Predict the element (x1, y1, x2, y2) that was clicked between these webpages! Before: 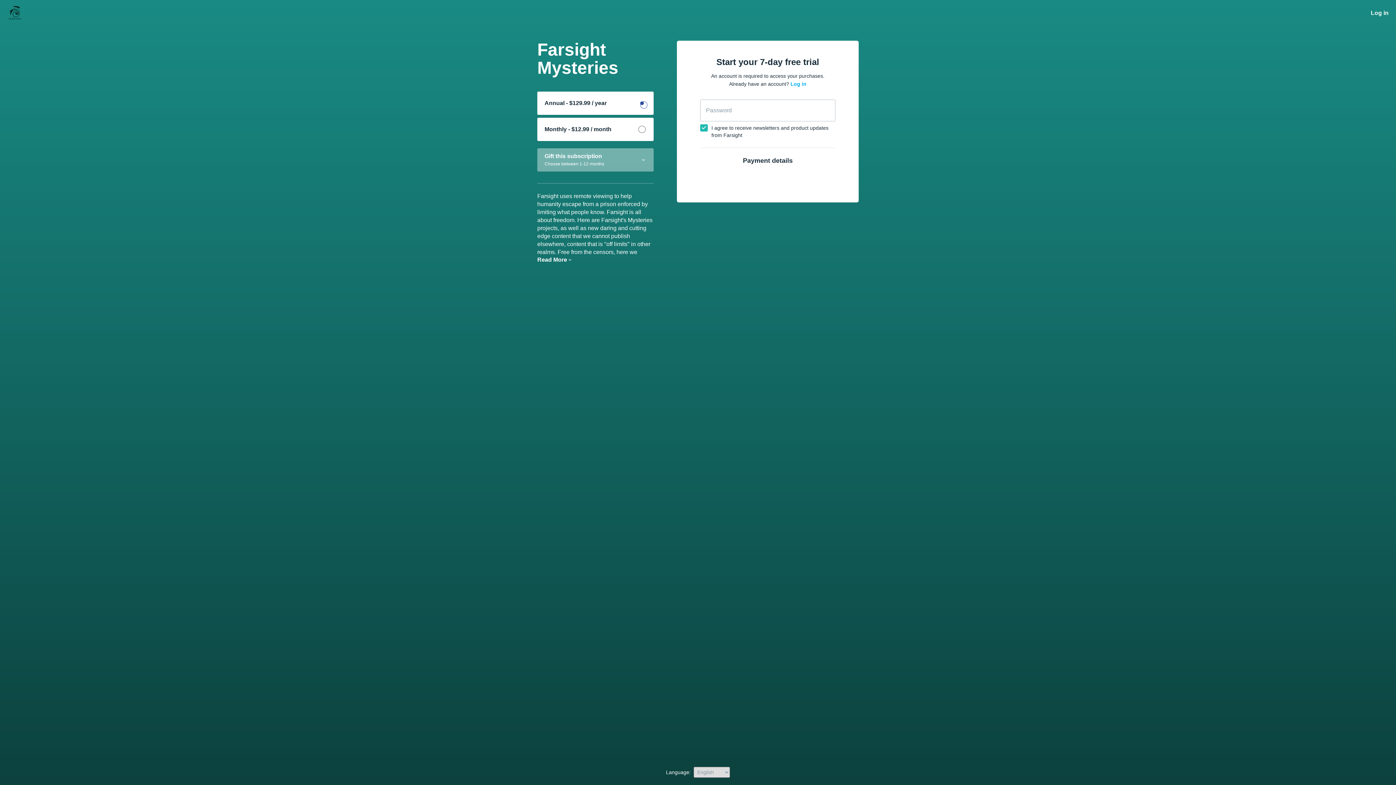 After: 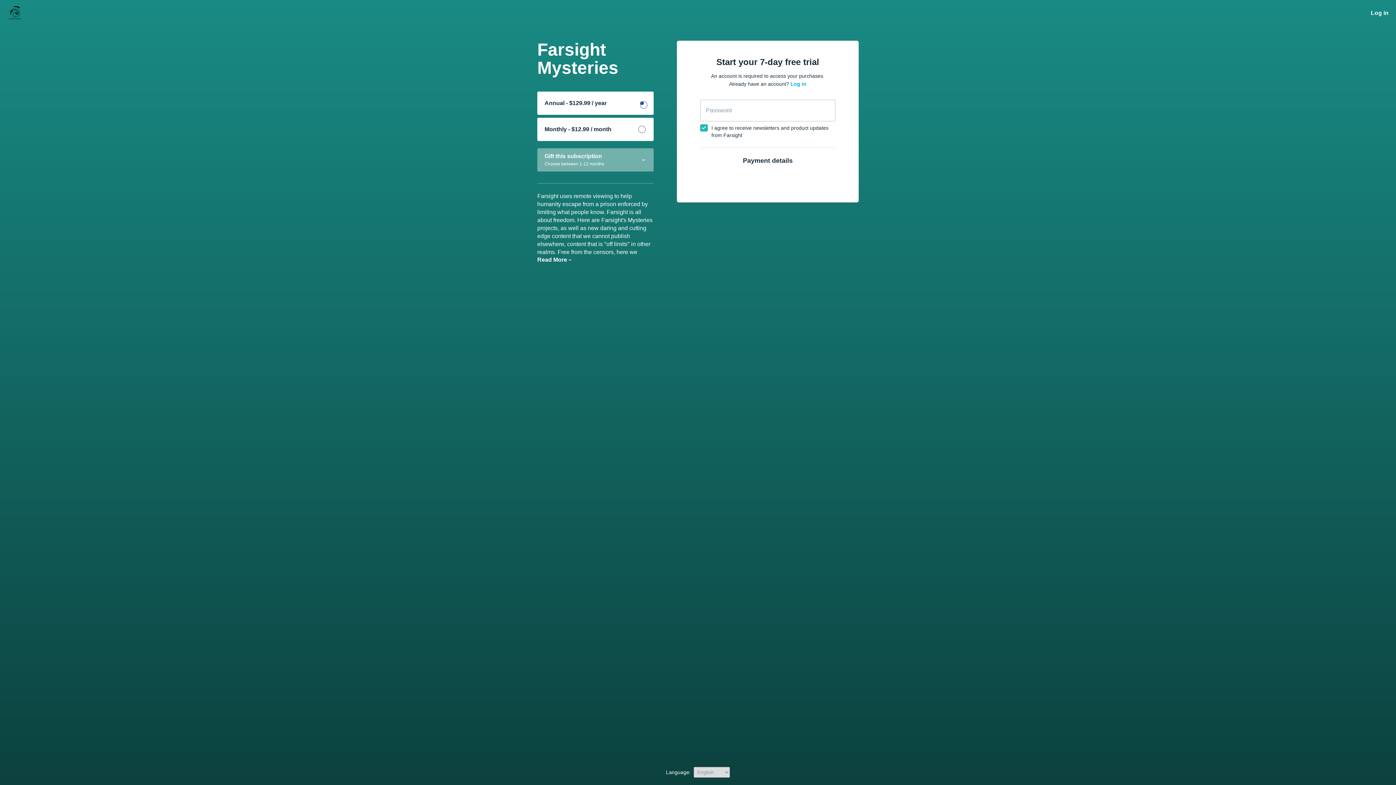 Action: bbox: (537, 91, 653, 114) label: Annual - $129.99 / year